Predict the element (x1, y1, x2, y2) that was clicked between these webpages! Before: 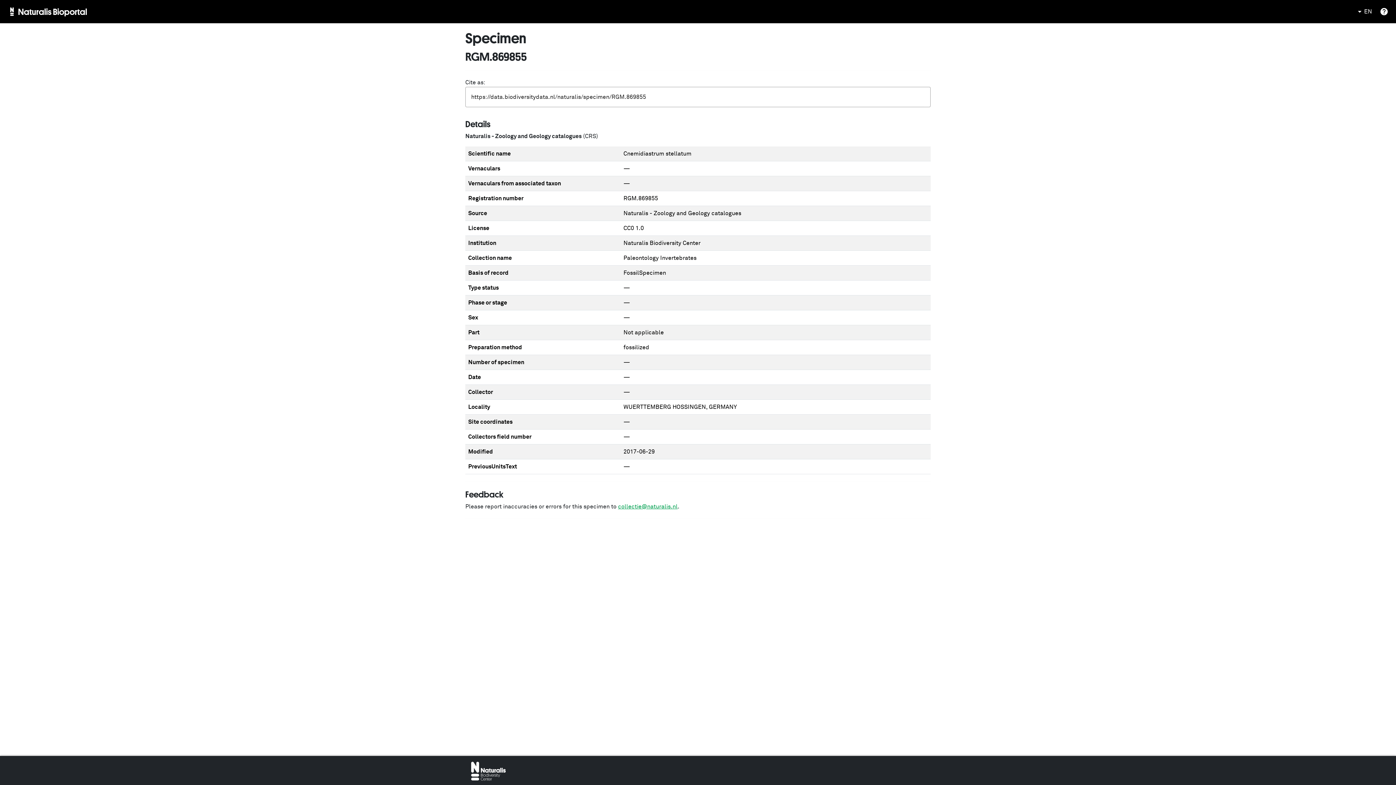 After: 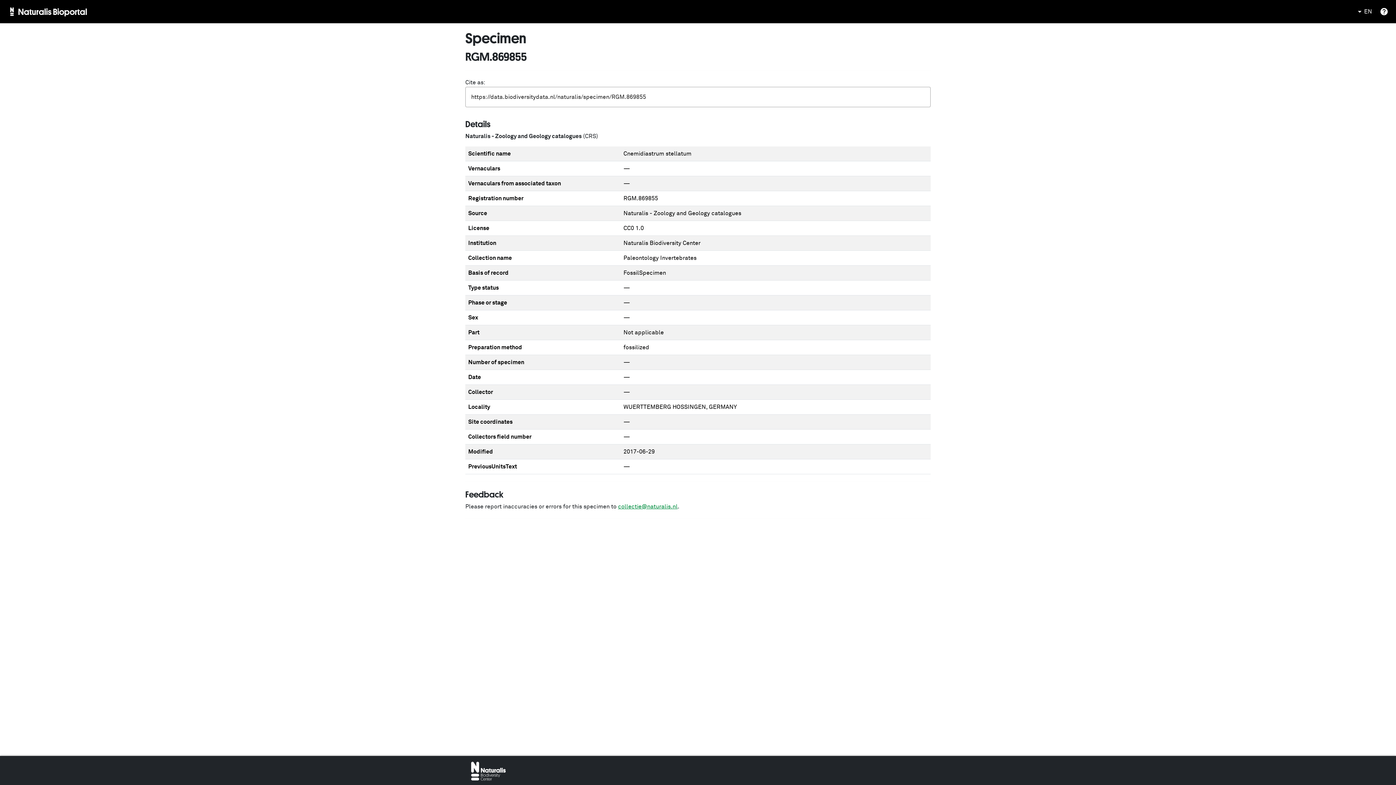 Action: bbox: (618, 504, 677, 509) label: collectie@naturalis.nl